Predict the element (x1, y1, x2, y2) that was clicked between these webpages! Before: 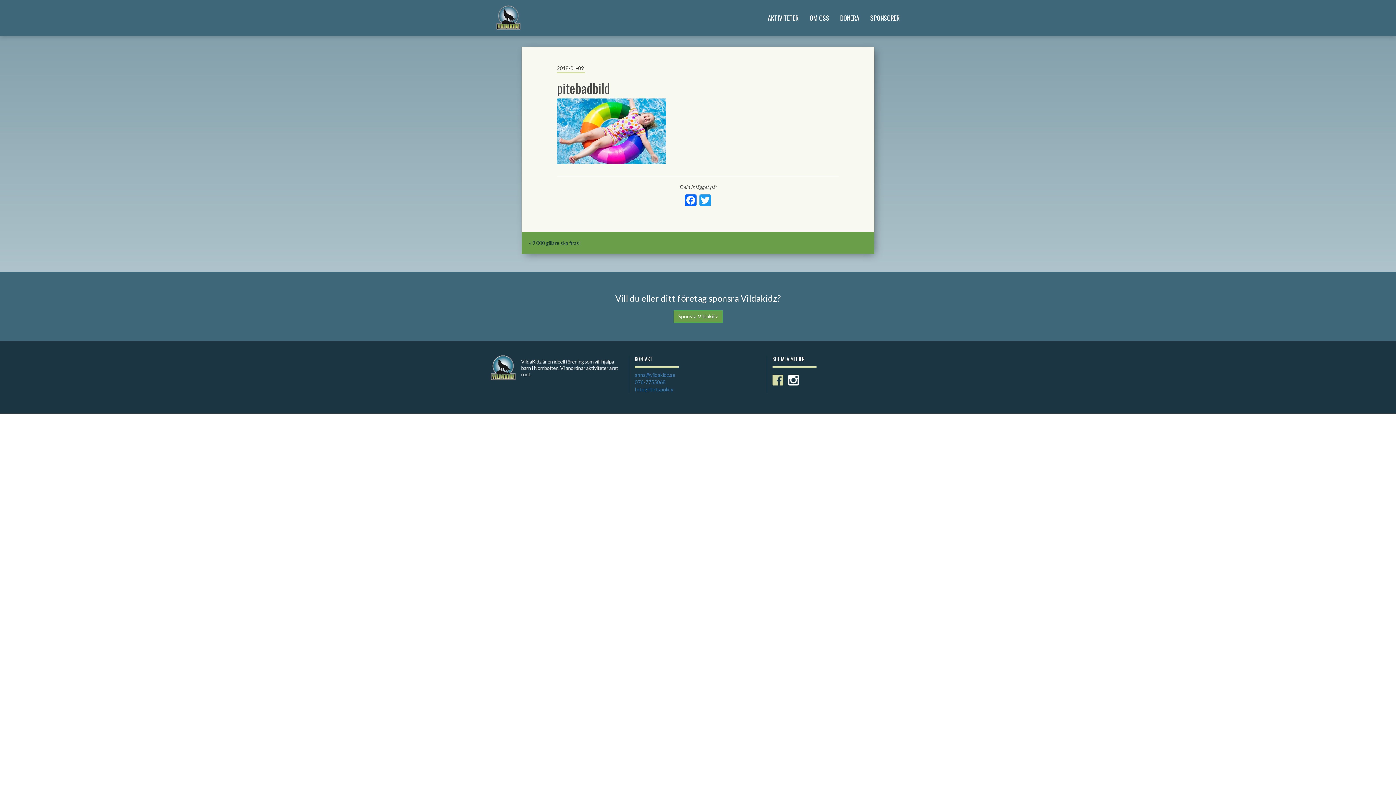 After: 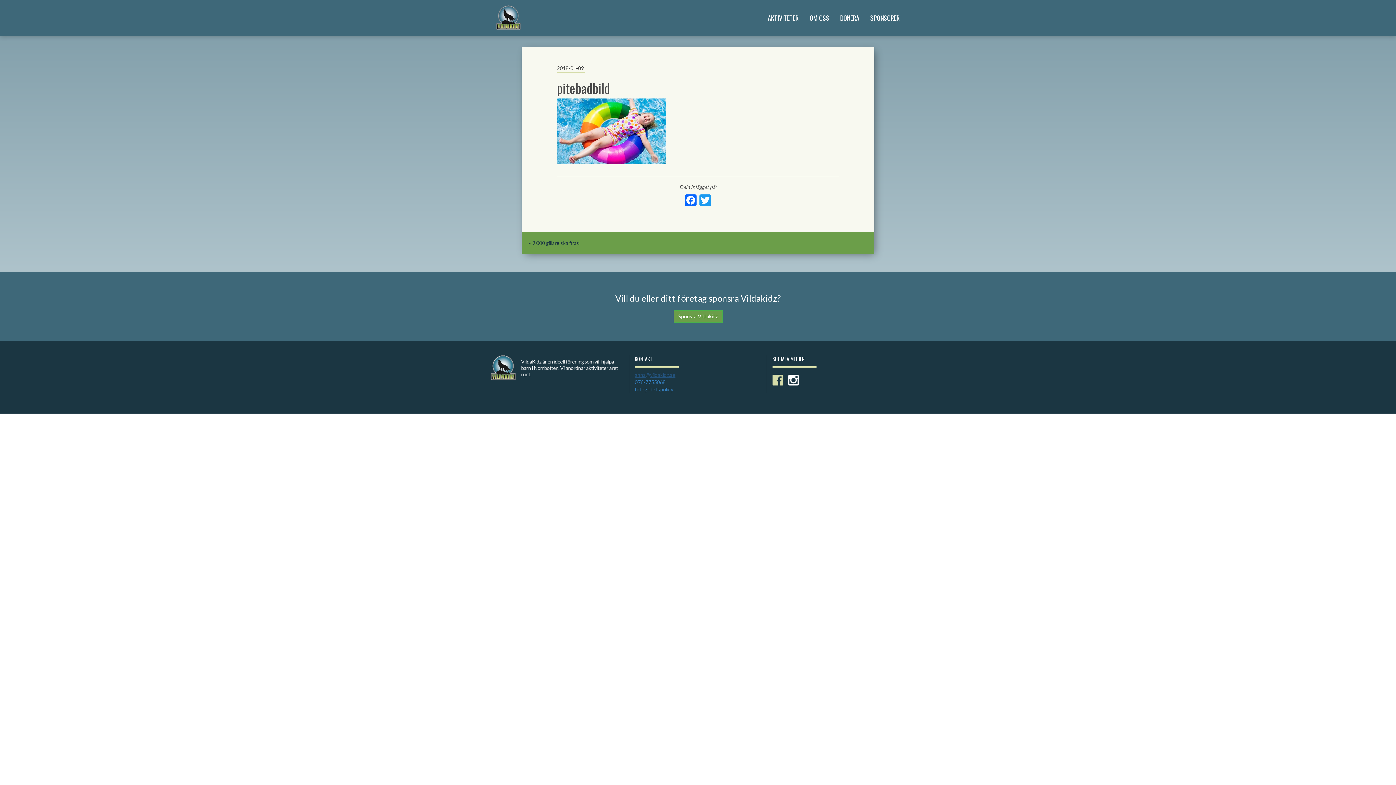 Action: label: anna@vildakidz.se bbox: (634, 372, 675, 378)